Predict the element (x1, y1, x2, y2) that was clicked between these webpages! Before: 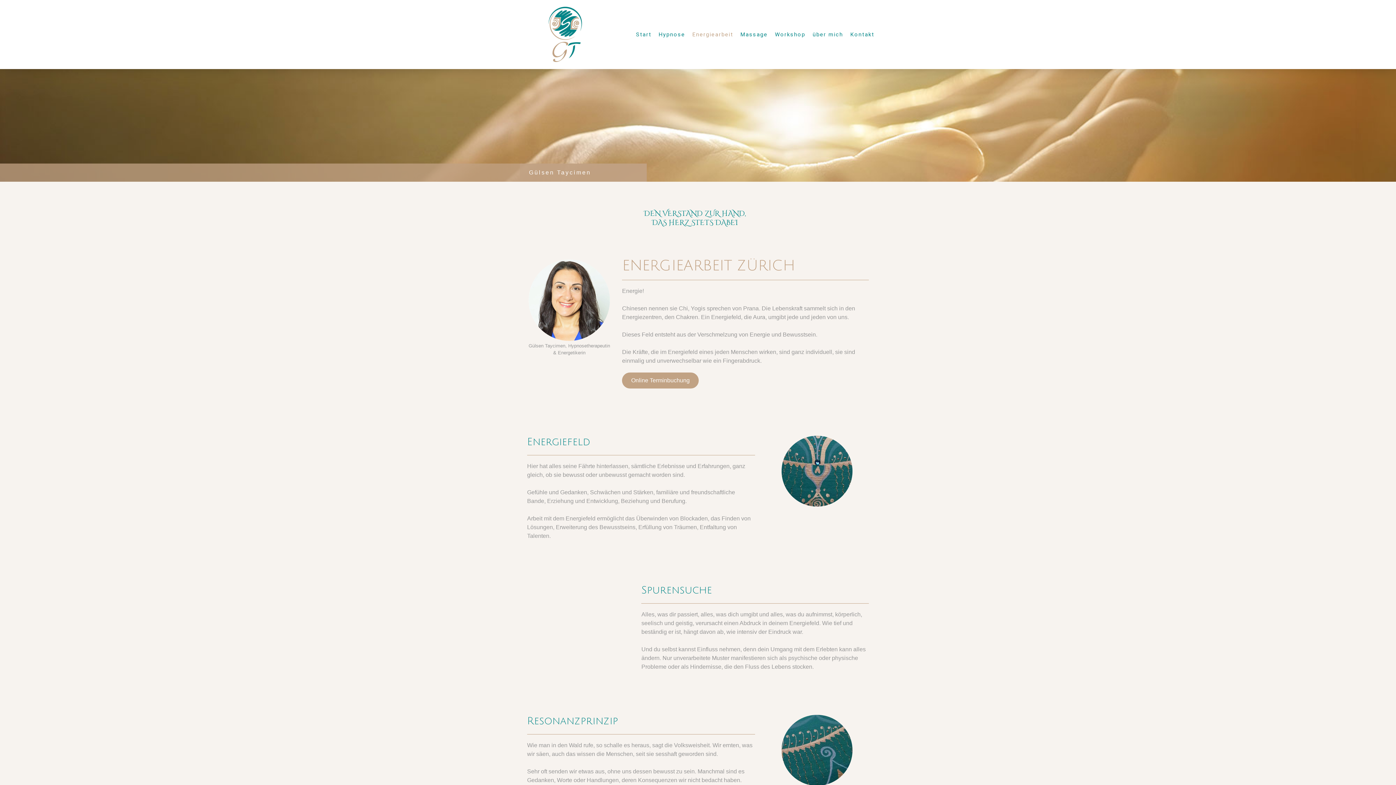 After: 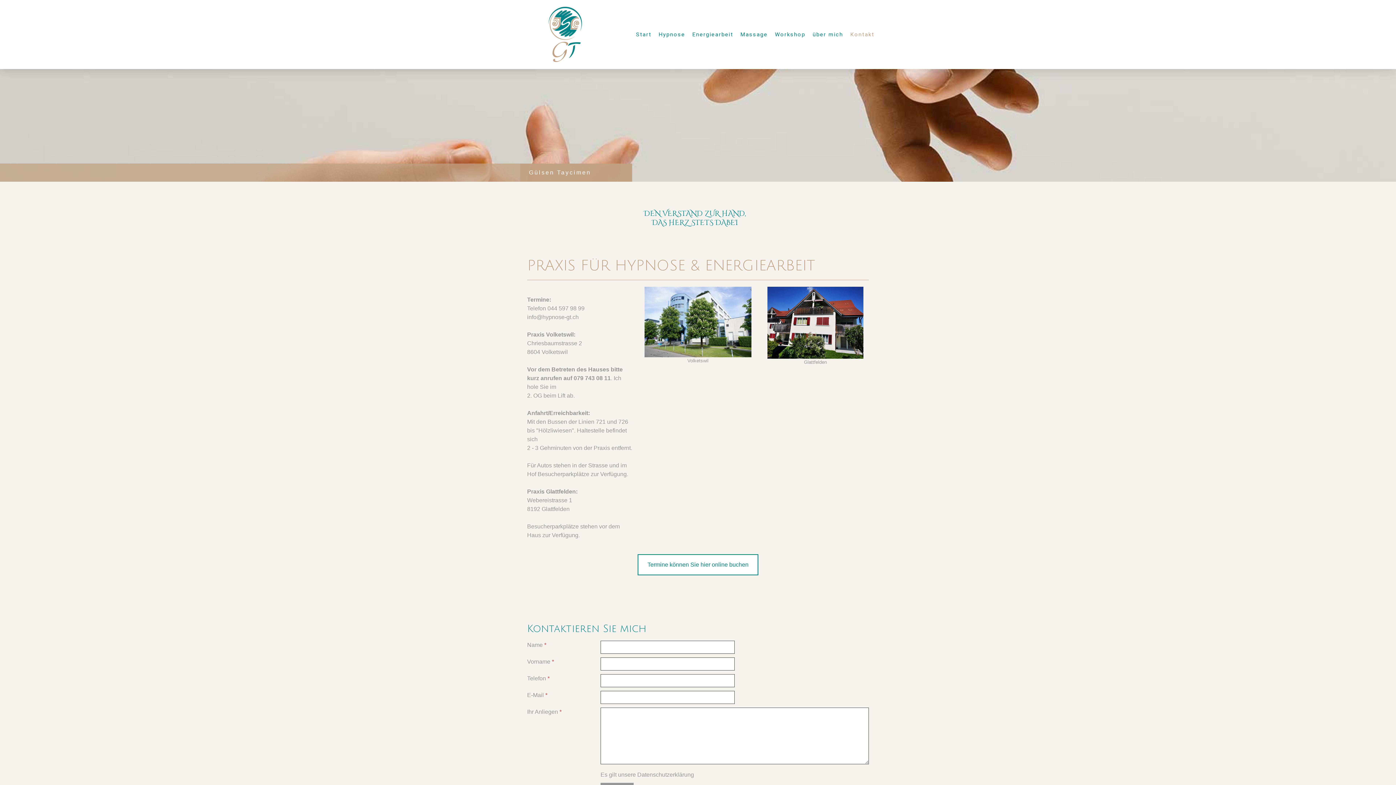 Action: bbox: (847, 26, 878, 42) label: Kontakt